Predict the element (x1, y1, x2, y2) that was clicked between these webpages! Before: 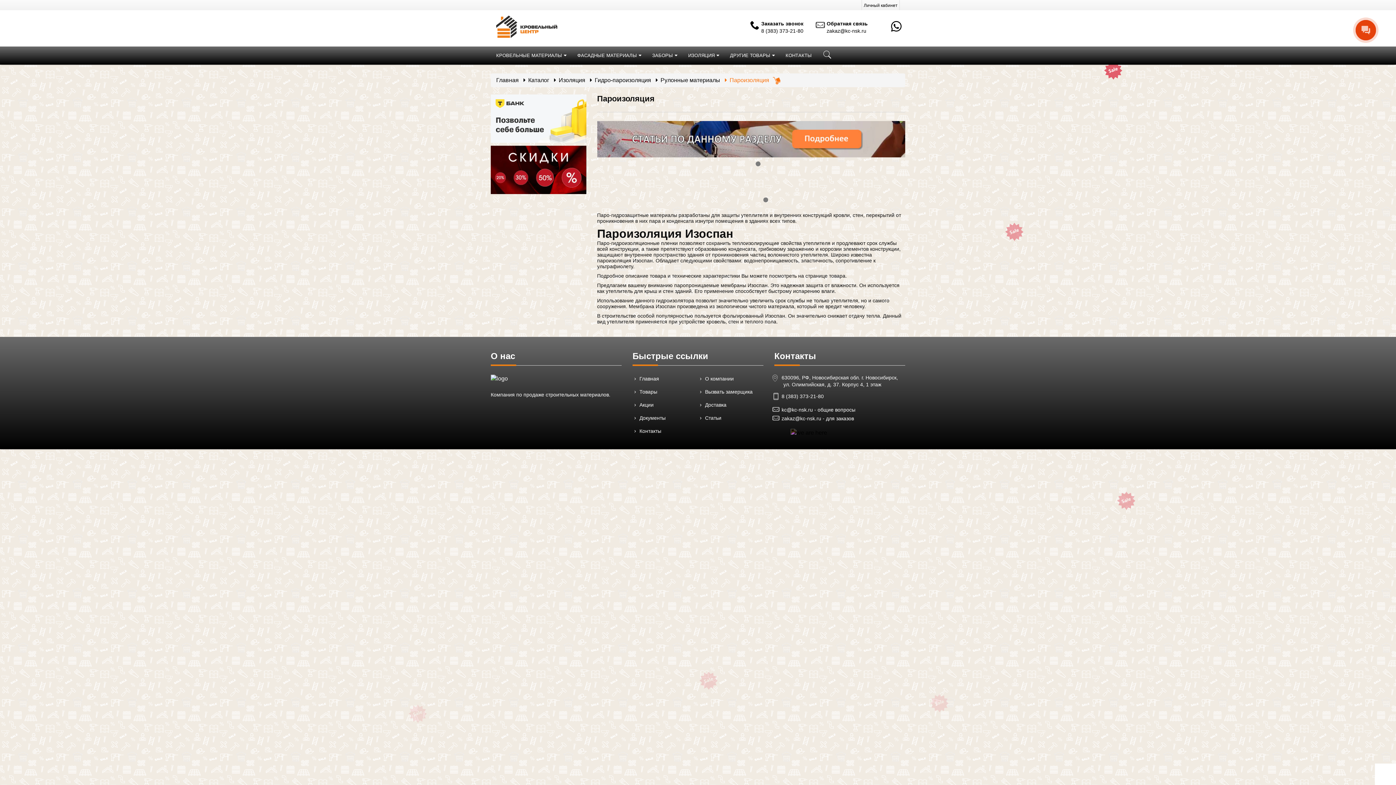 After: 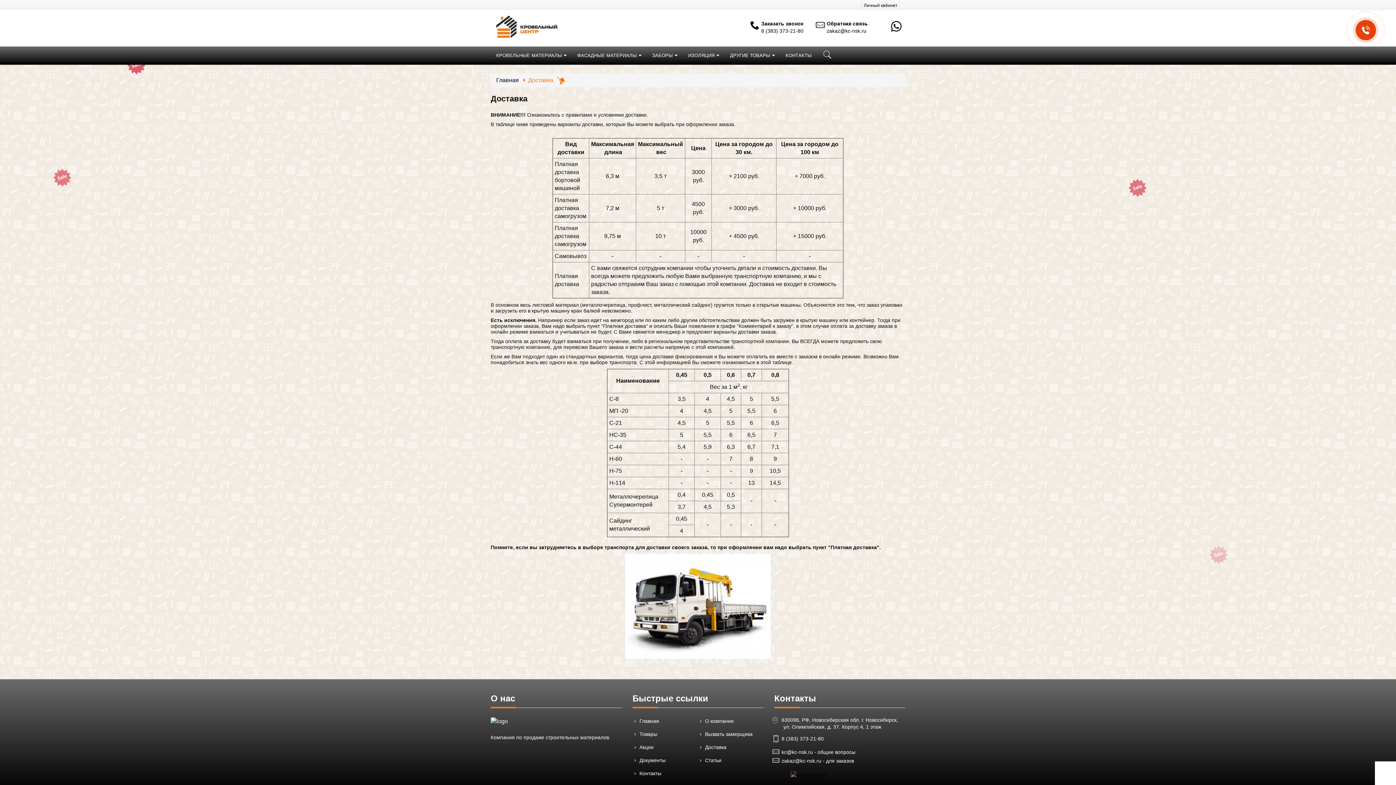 Action: bbox: (703, 401, 762, 408) label: Доставка